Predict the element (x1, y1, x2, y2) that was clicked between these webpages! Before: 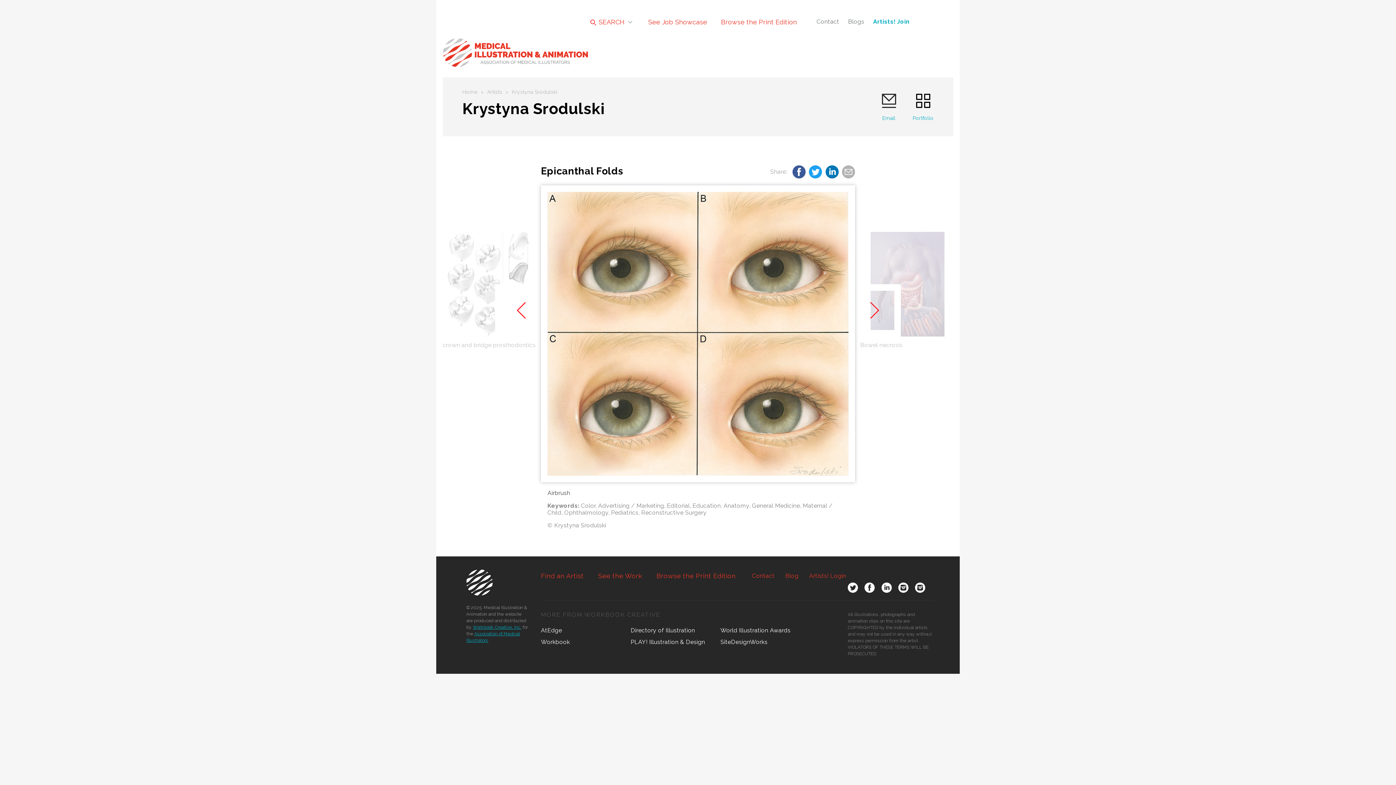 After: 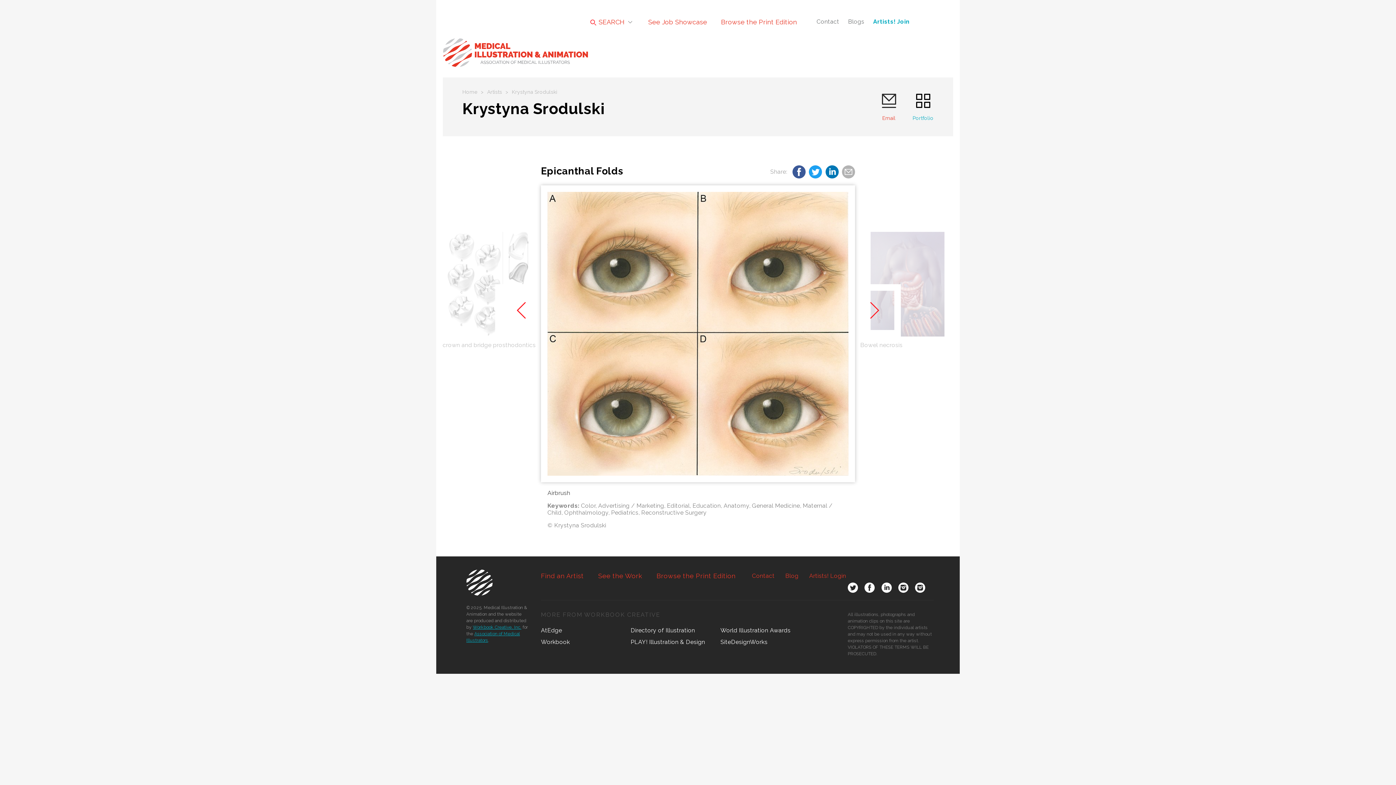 Action: label: Email bbox: (882, 93, 896, 121)